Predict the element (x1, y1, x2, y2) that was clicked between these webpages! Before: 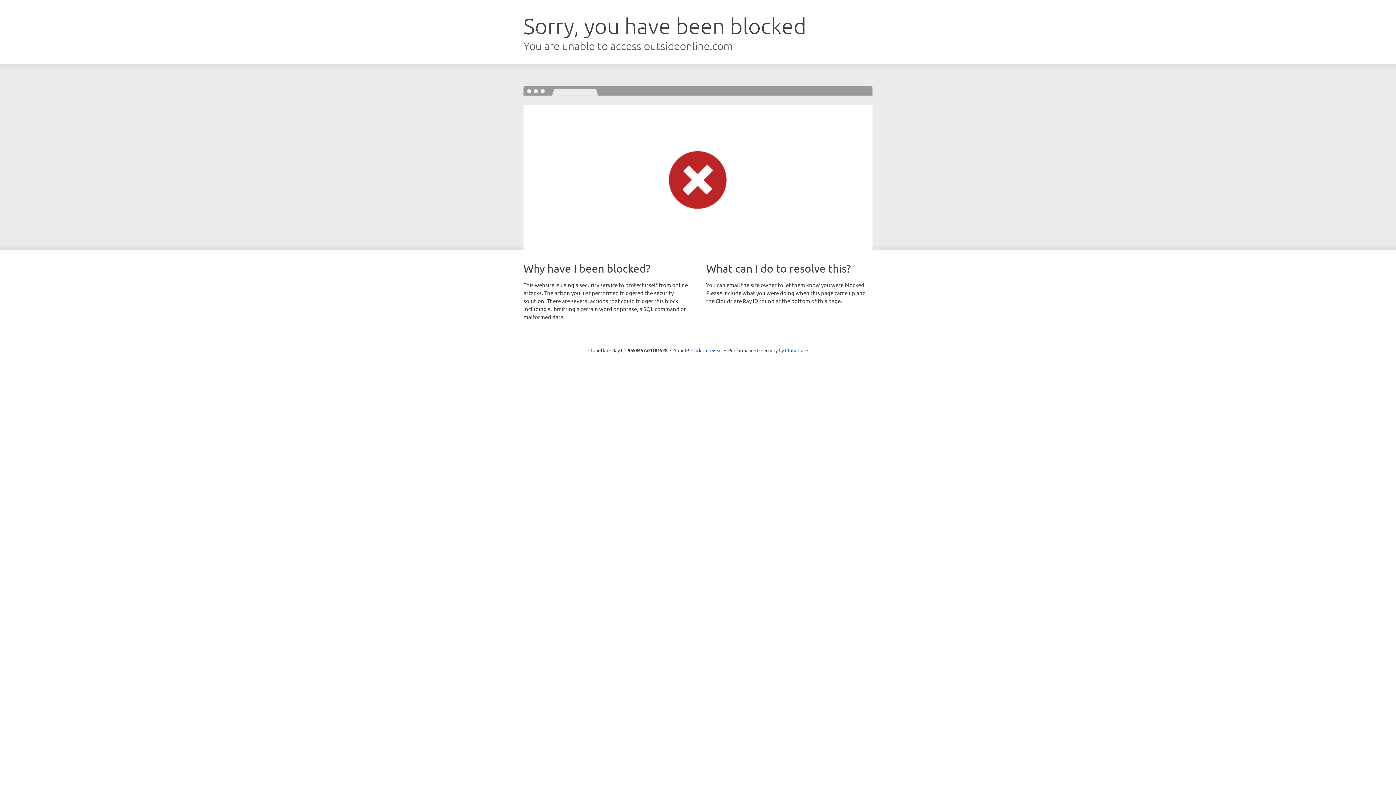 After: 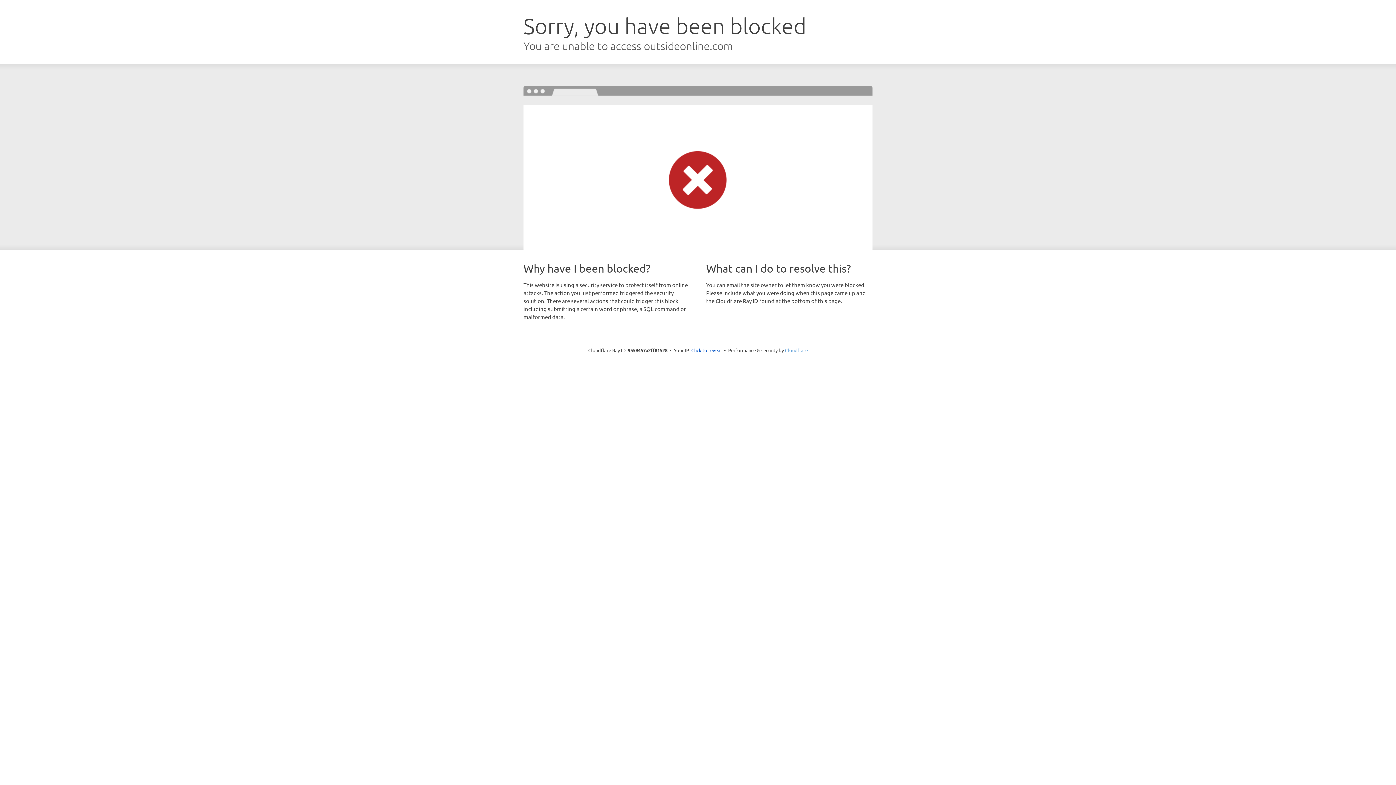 Action: bbox: (785, 347, 808, 353) label: Cloudflare